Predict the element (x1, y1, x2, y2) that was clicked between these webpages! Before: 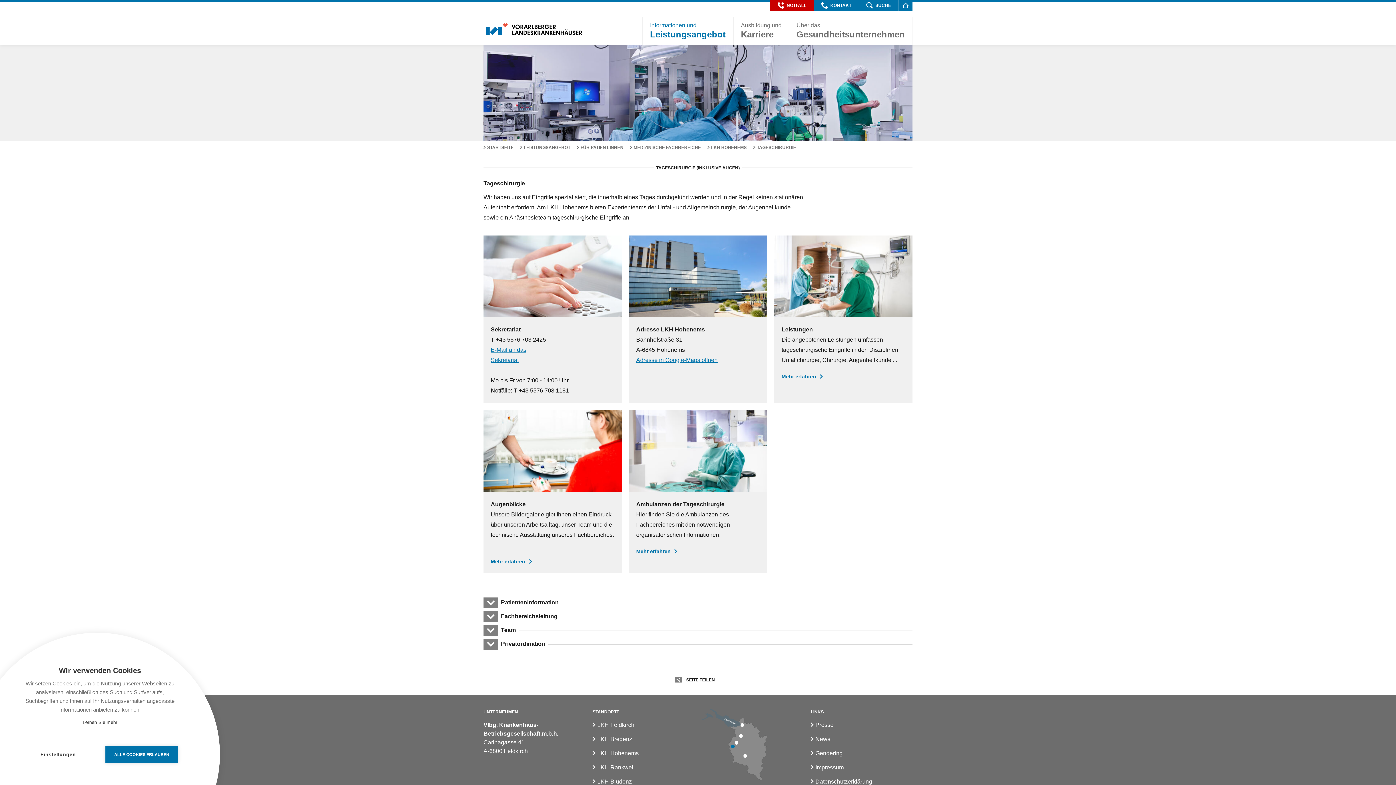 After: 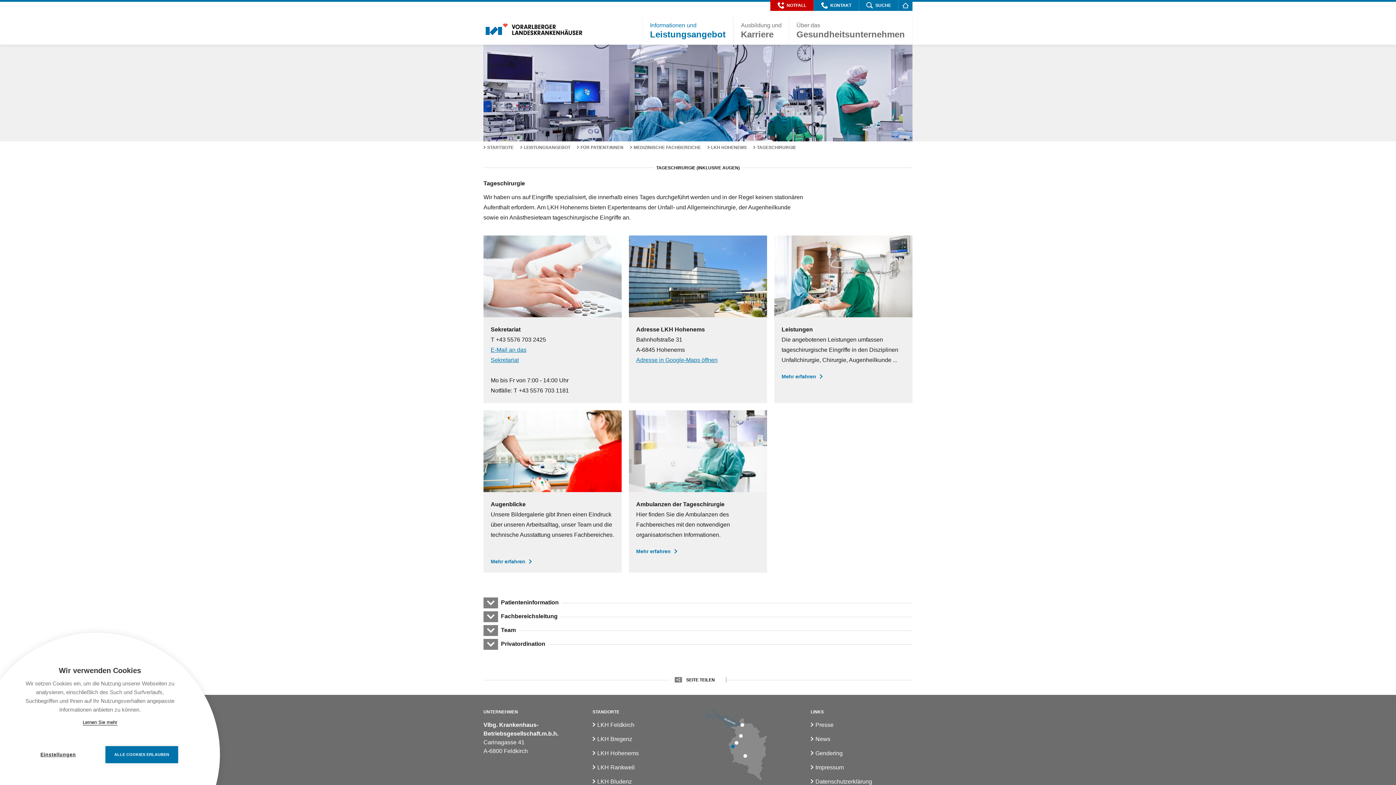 Action: bbox: (82, 720, 117, 725) label: Lernen Sie mehr